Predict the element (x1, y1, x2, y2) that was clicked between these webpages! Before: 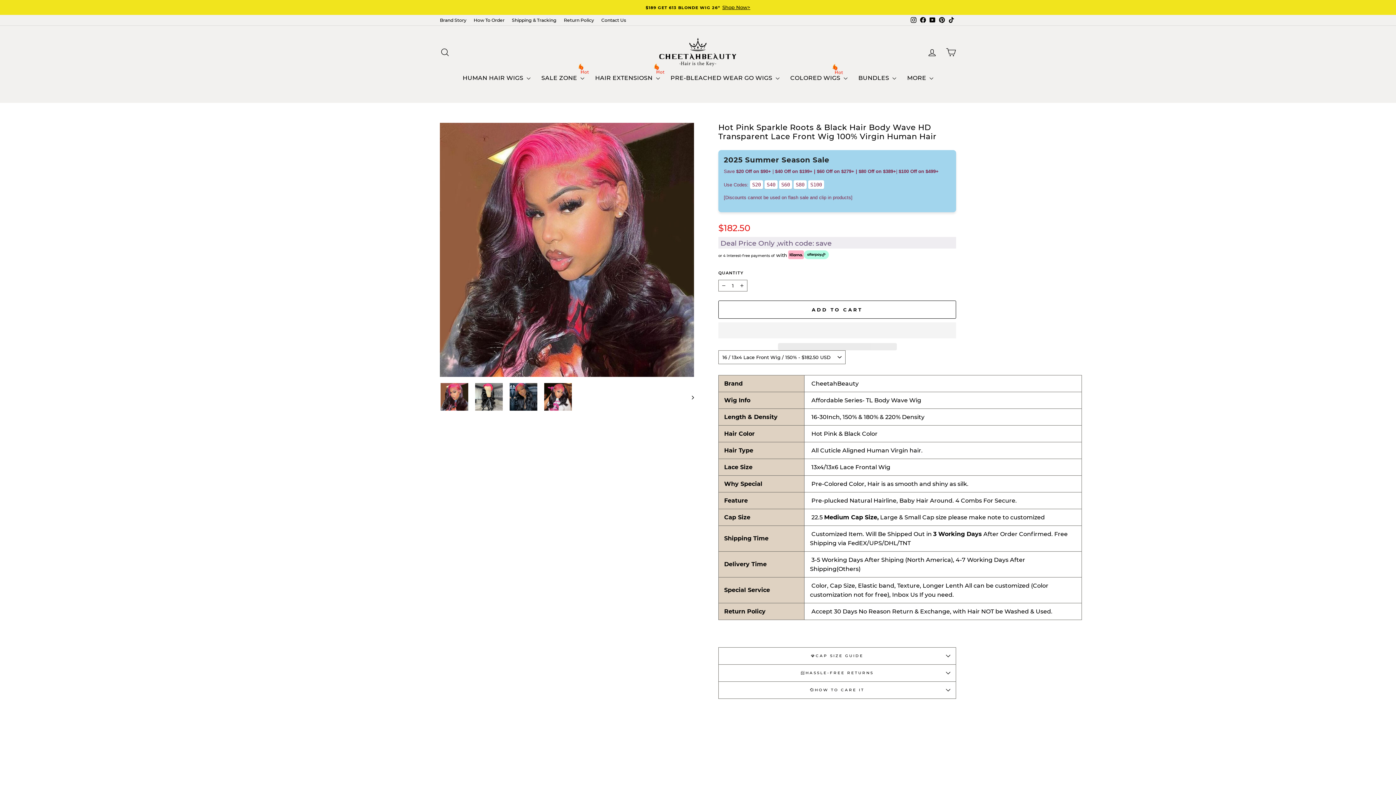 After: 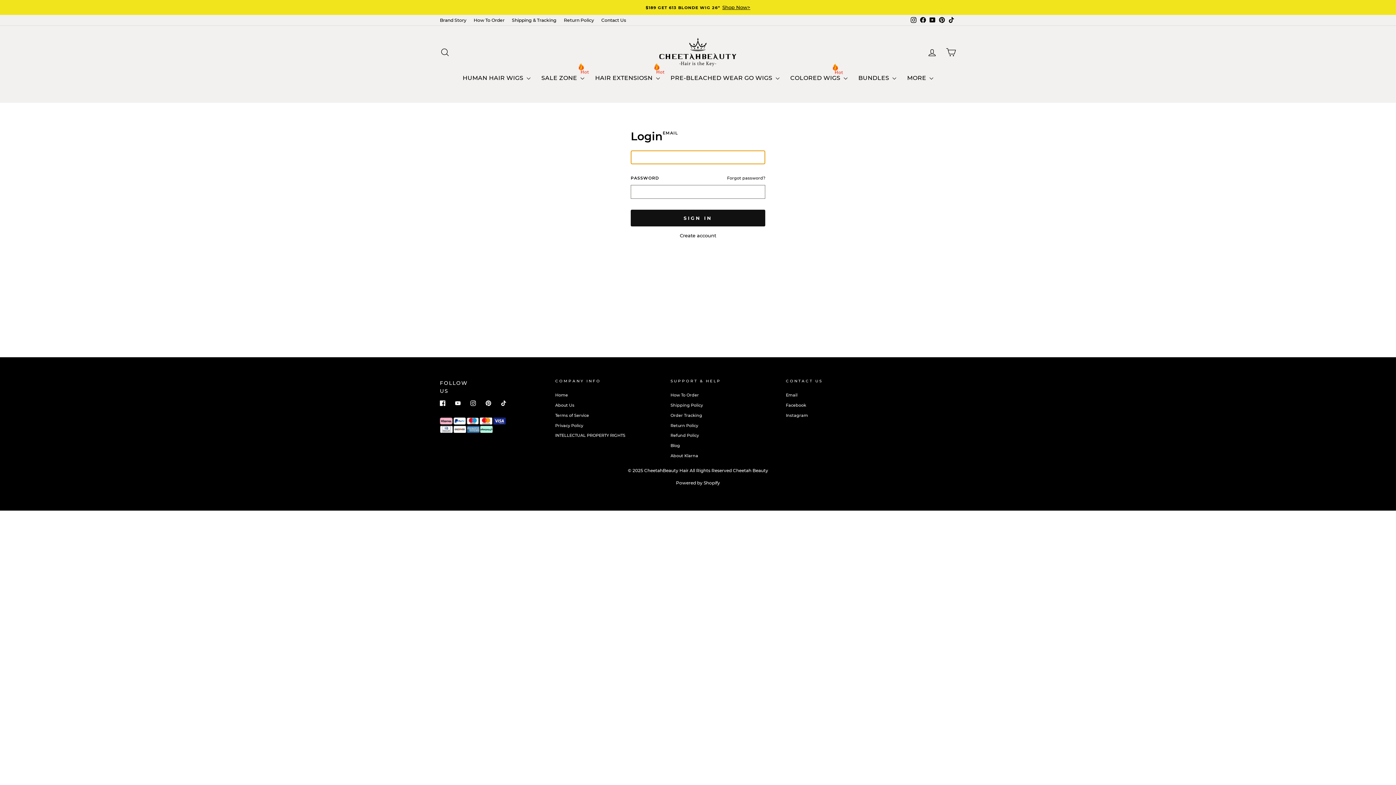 Action: bbox: (922, 44, 941, 60) label: LOG IN